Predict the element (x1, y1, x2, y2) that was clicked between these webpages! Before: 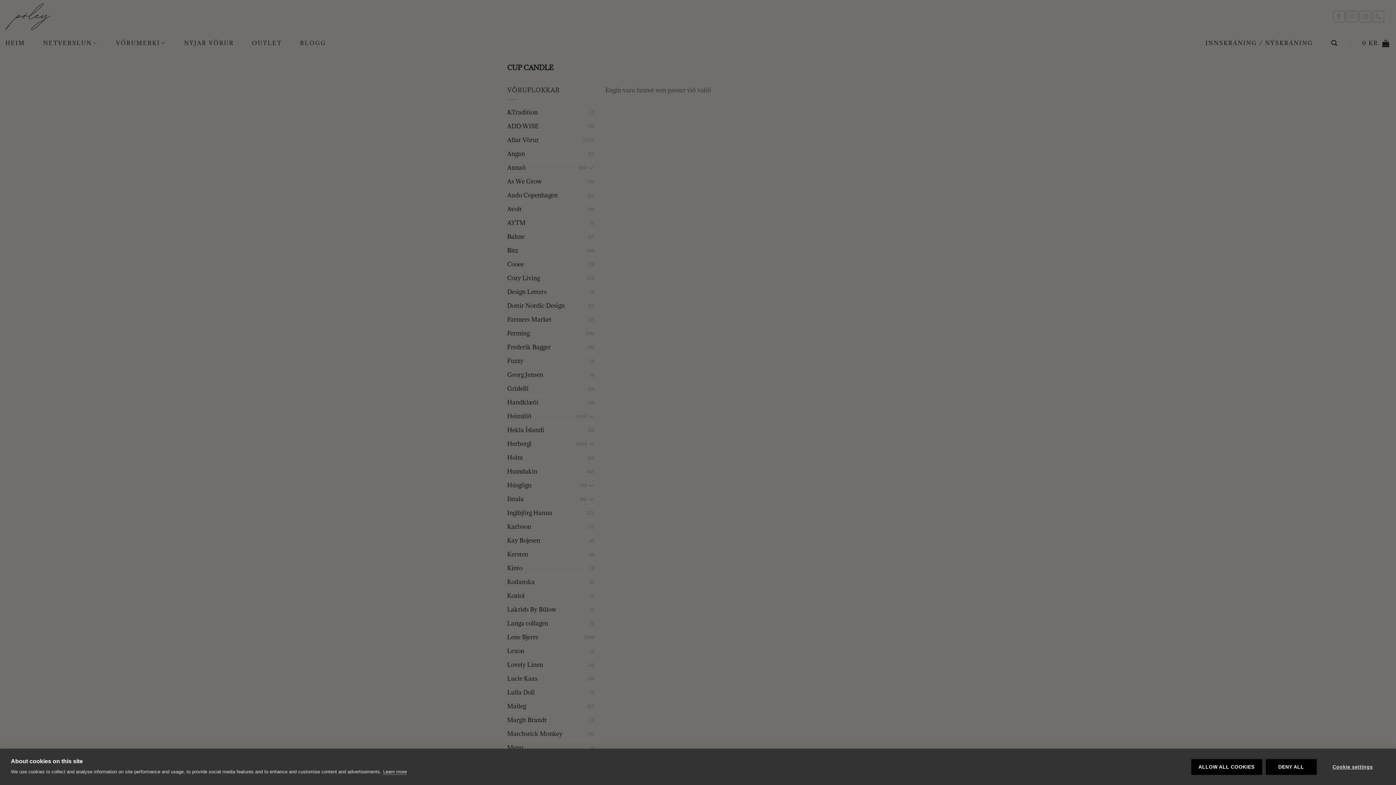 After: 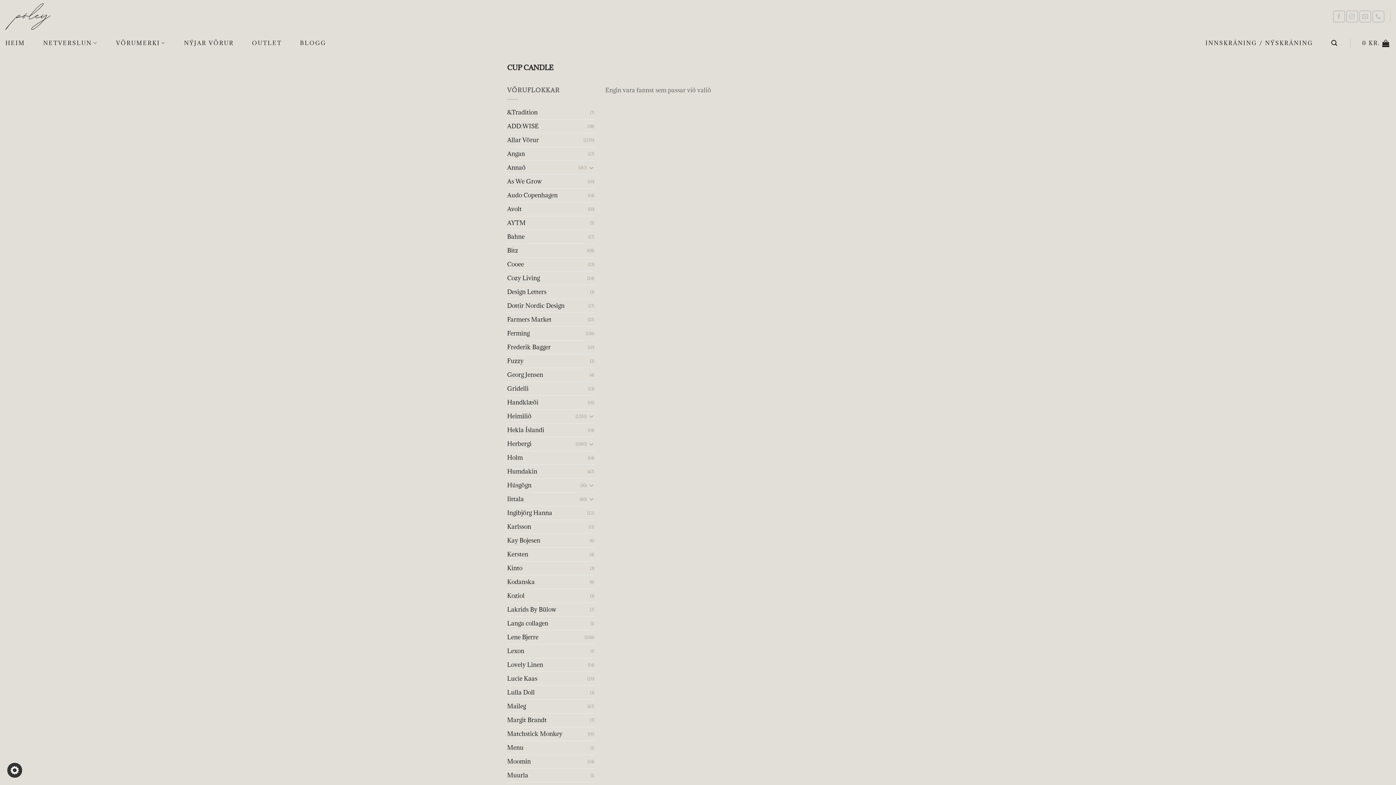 Action: bbox: (1266, 759, 1317, 775) label: DENY ALL